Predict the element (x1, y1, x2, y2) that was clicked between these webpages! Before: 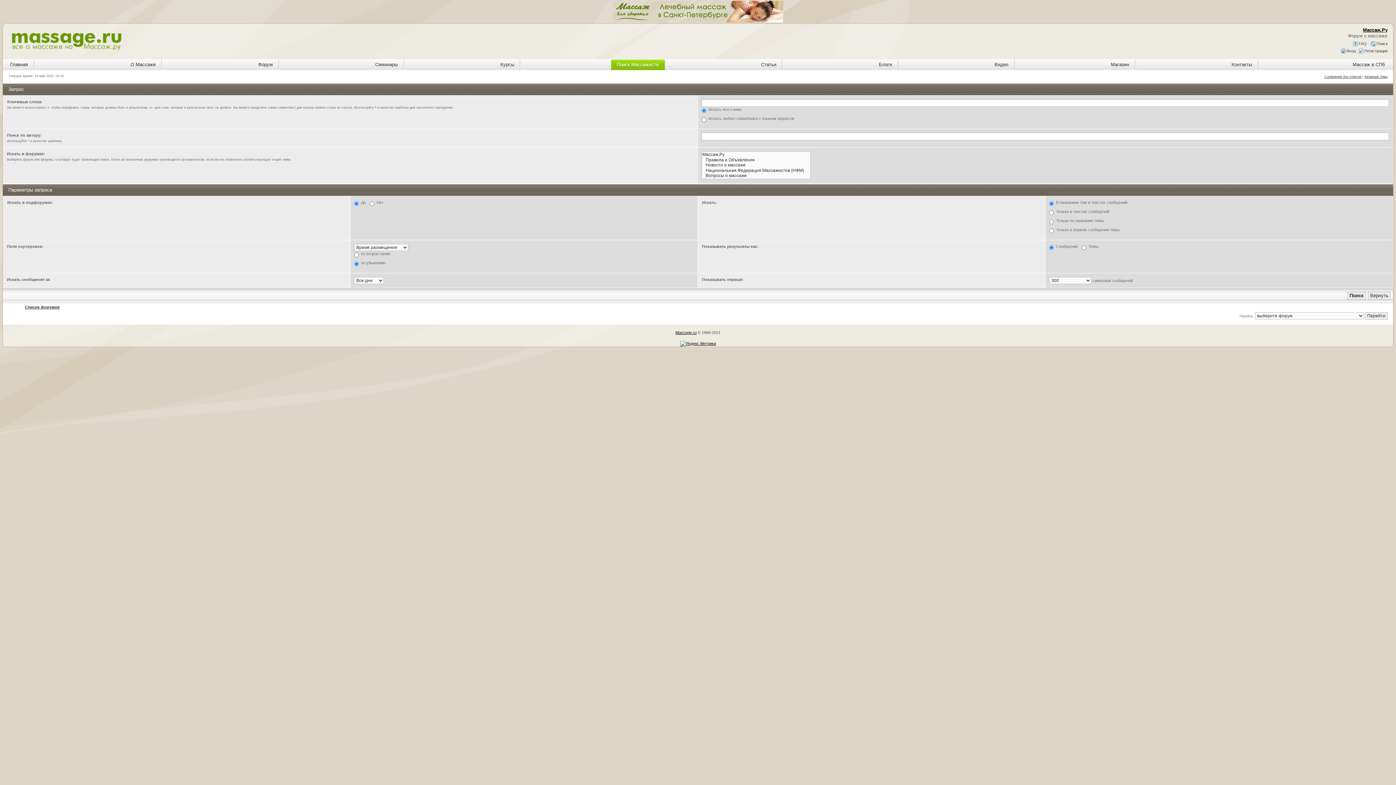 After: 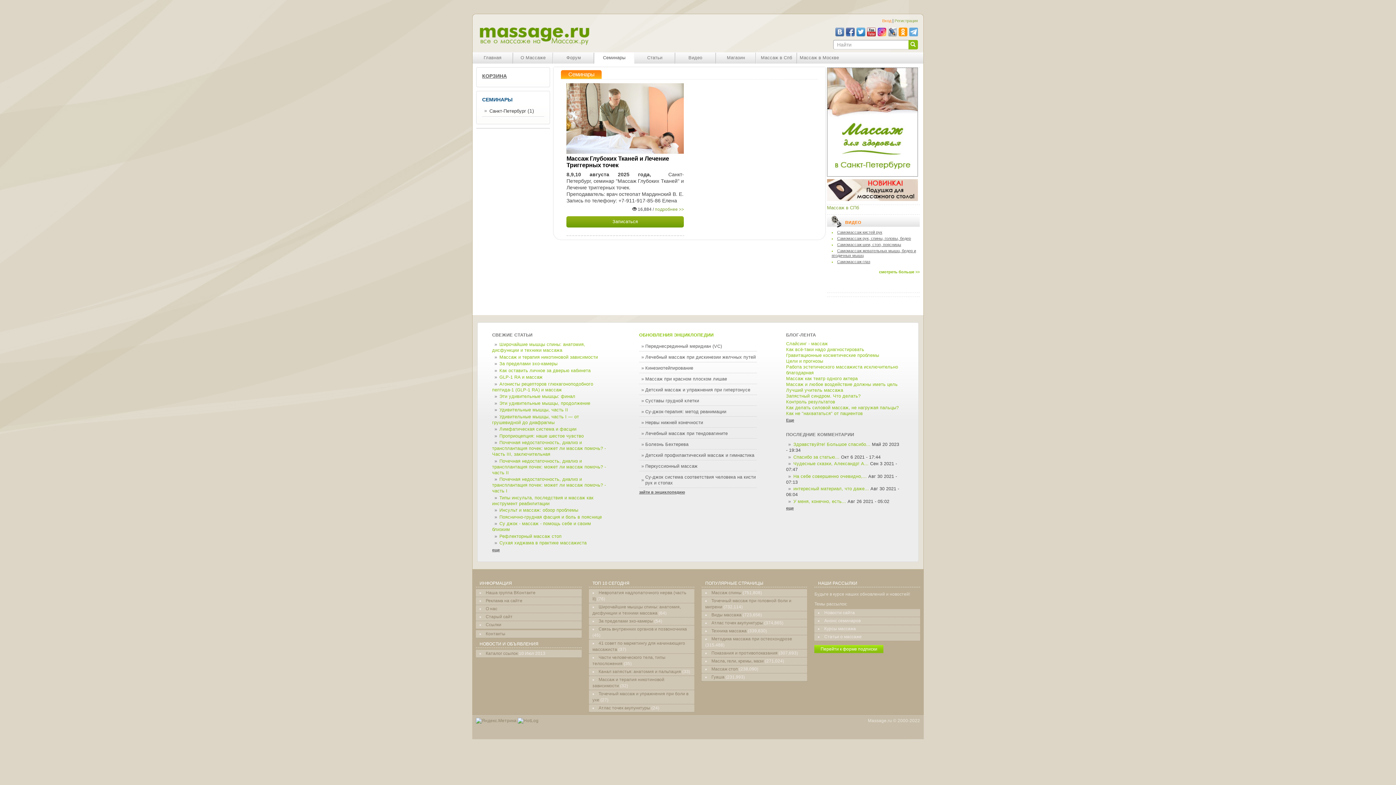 Action: bbox: (369, 59, 404, 70) label: Семинары